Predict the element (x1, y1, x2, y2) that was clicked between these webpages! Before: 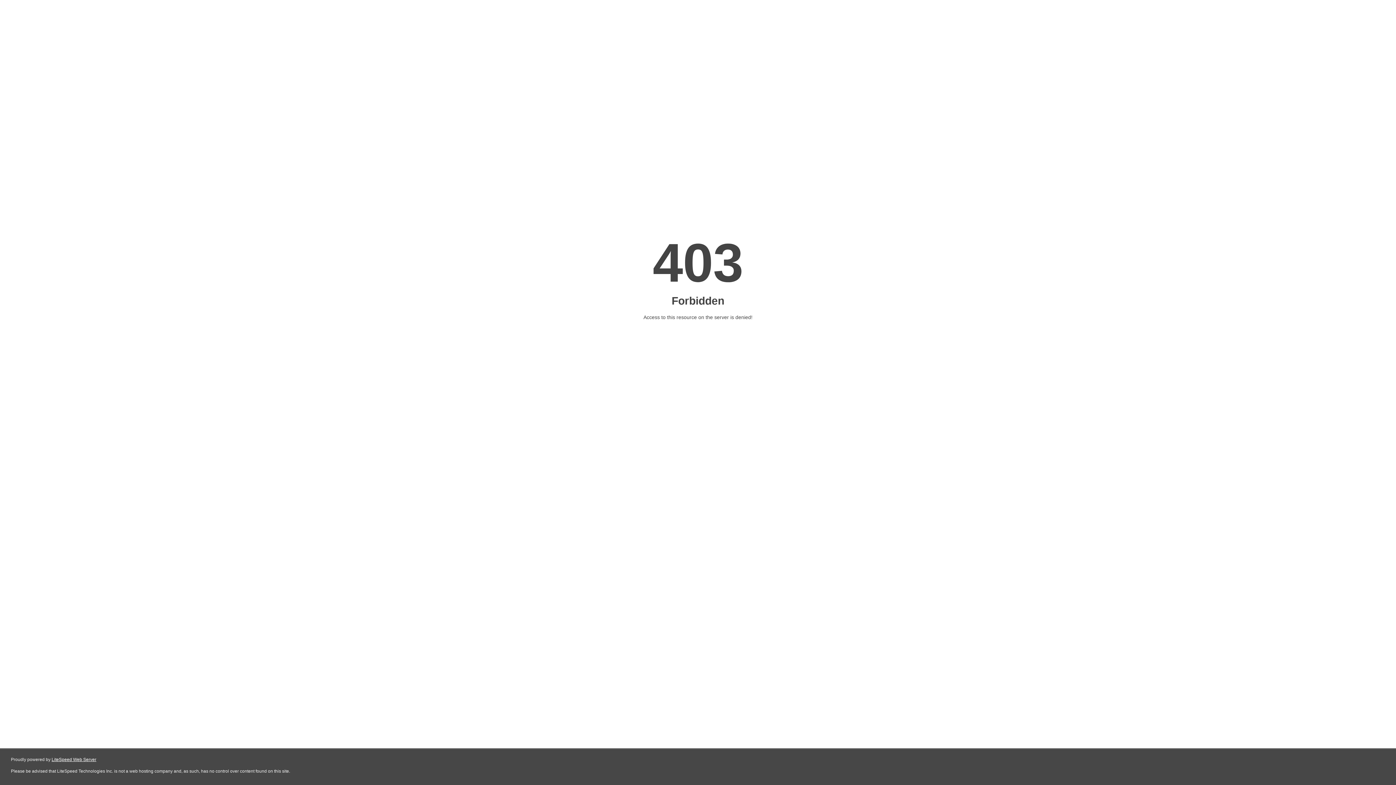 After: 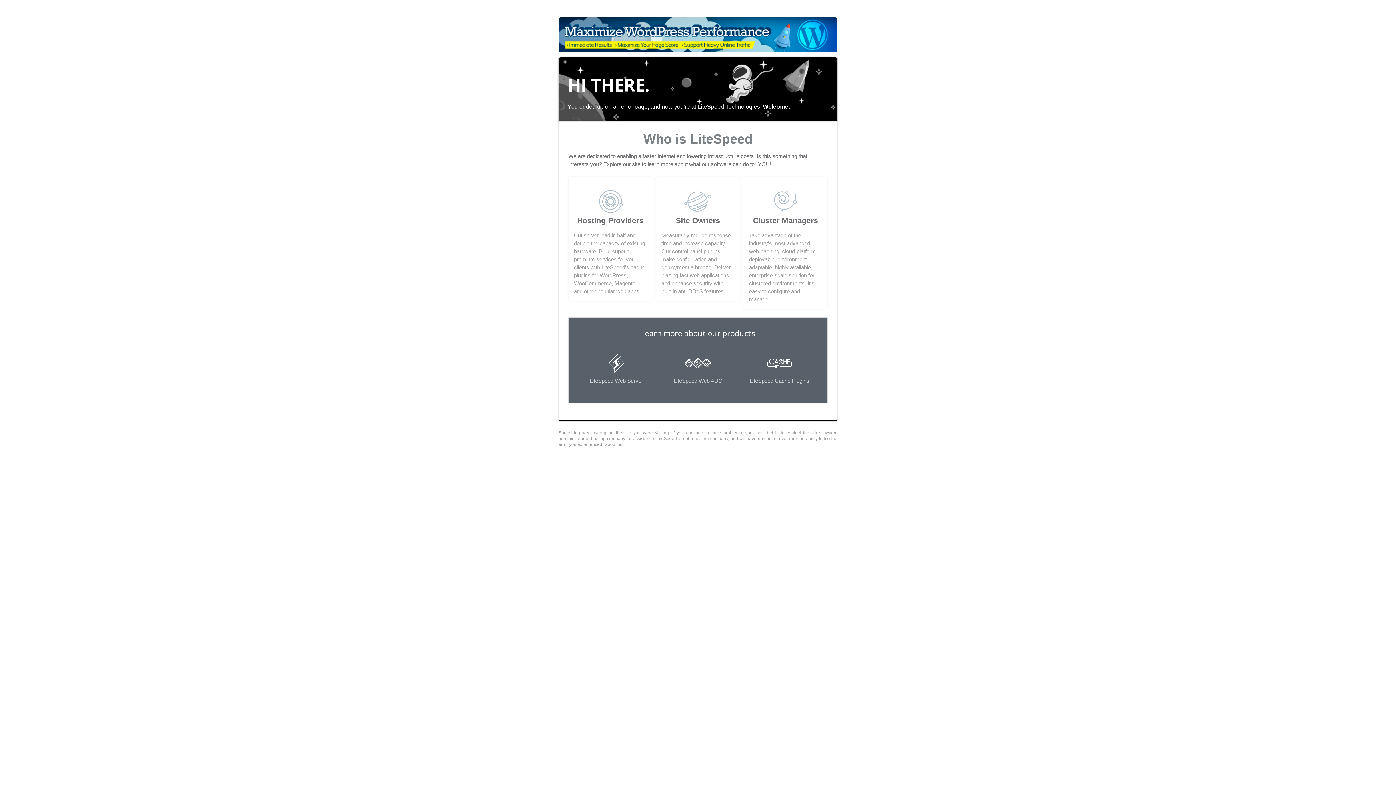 Action: bbox: (51, 757, 96, 762) label: LiteSpeed Web Server